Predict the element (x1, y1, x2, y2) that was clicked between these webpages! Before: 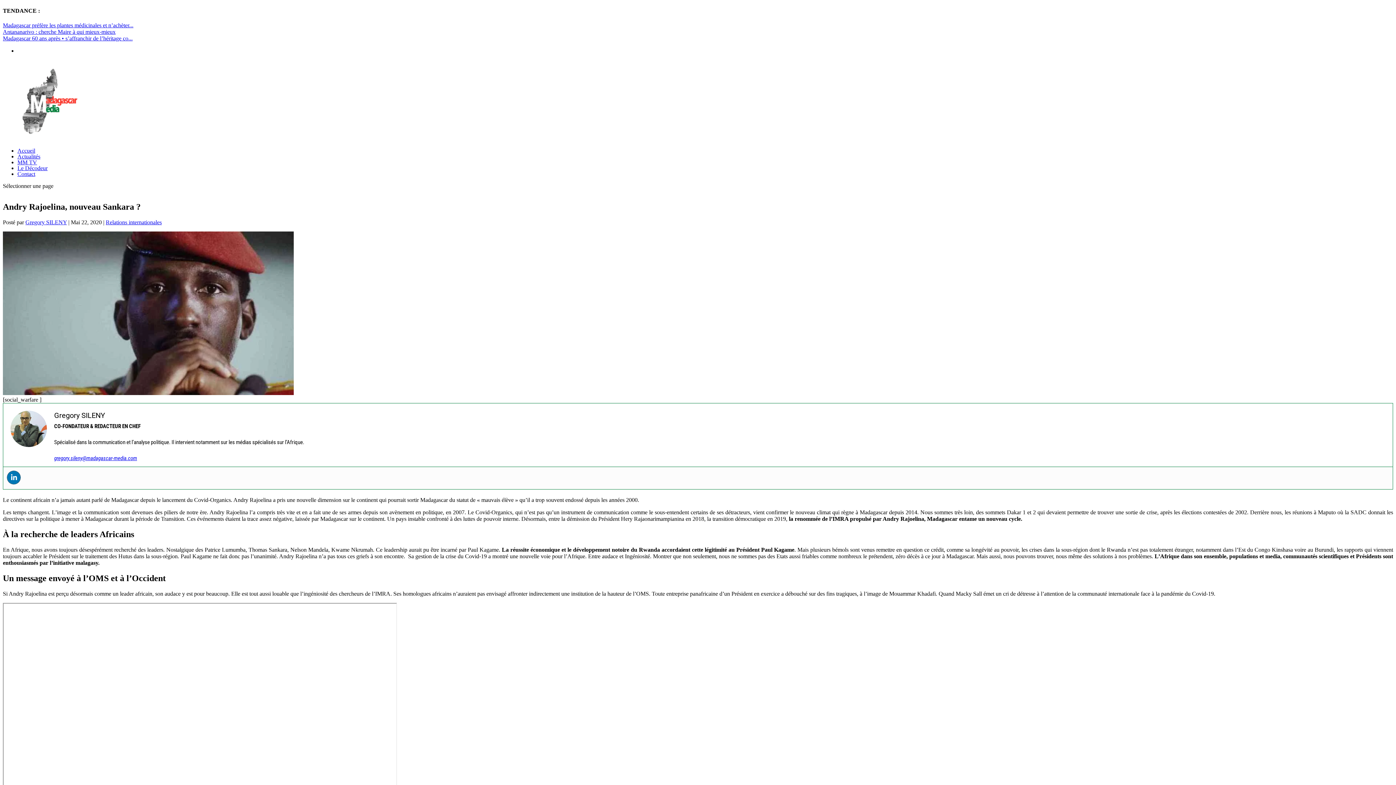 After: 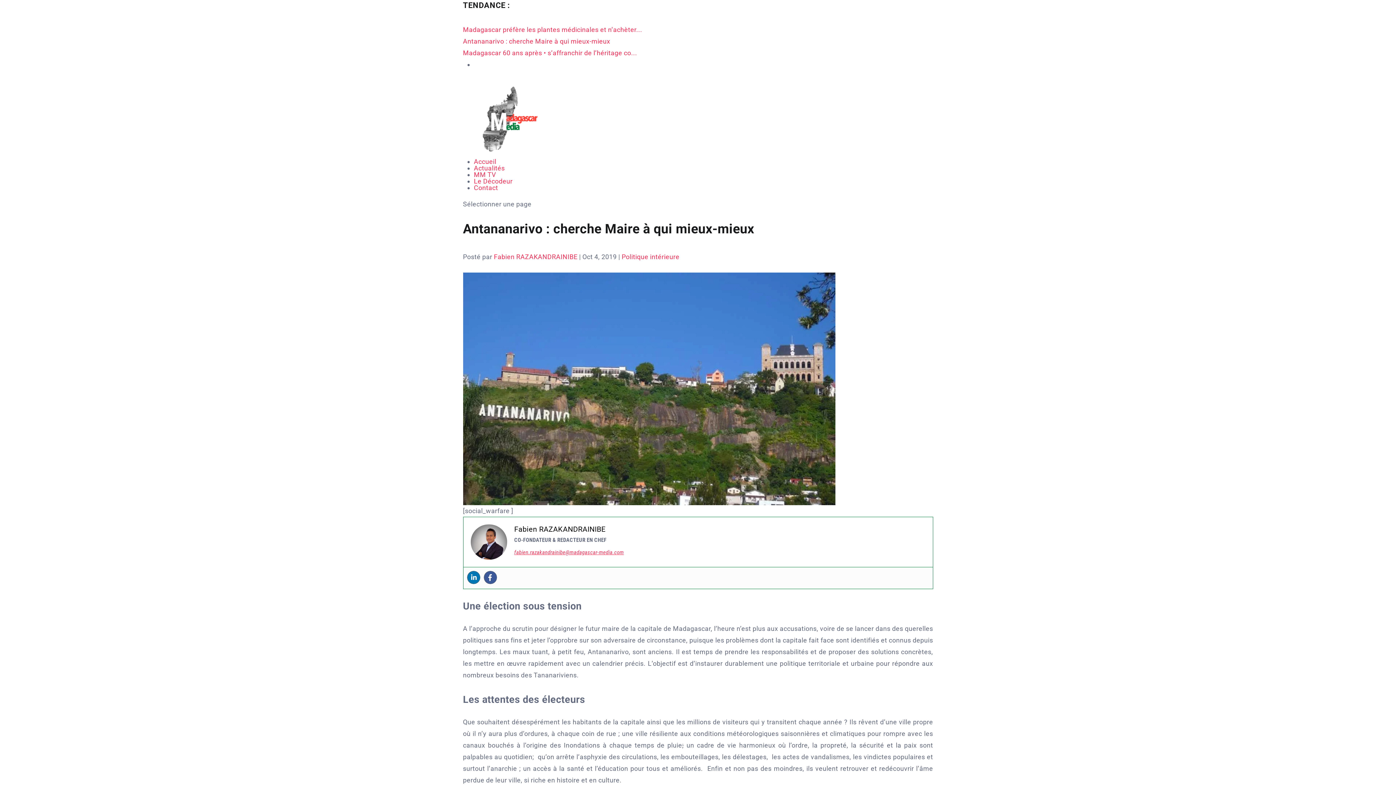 Action: label: Antananarivo : cherche Maire à qui mieux-mieux bbox: (2, 28, 115, 34)